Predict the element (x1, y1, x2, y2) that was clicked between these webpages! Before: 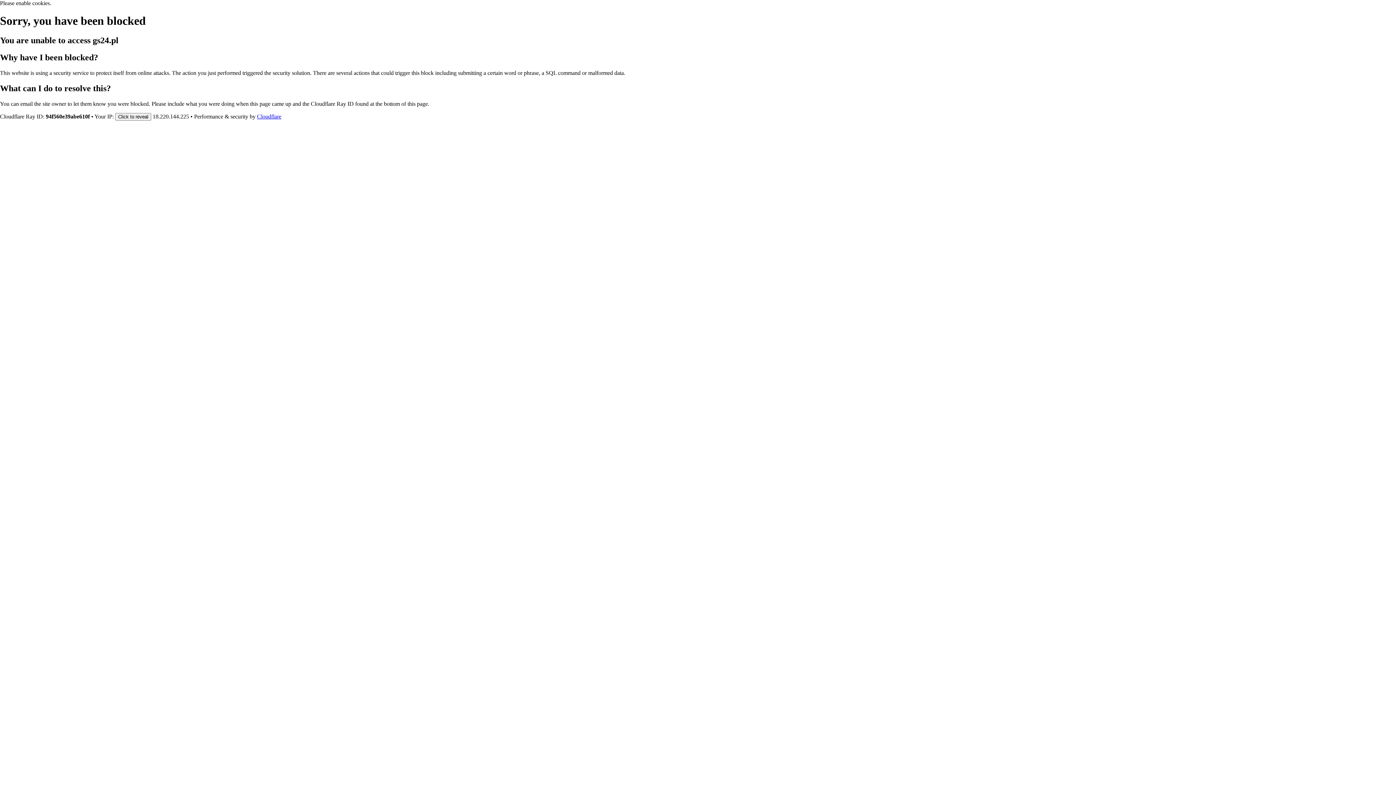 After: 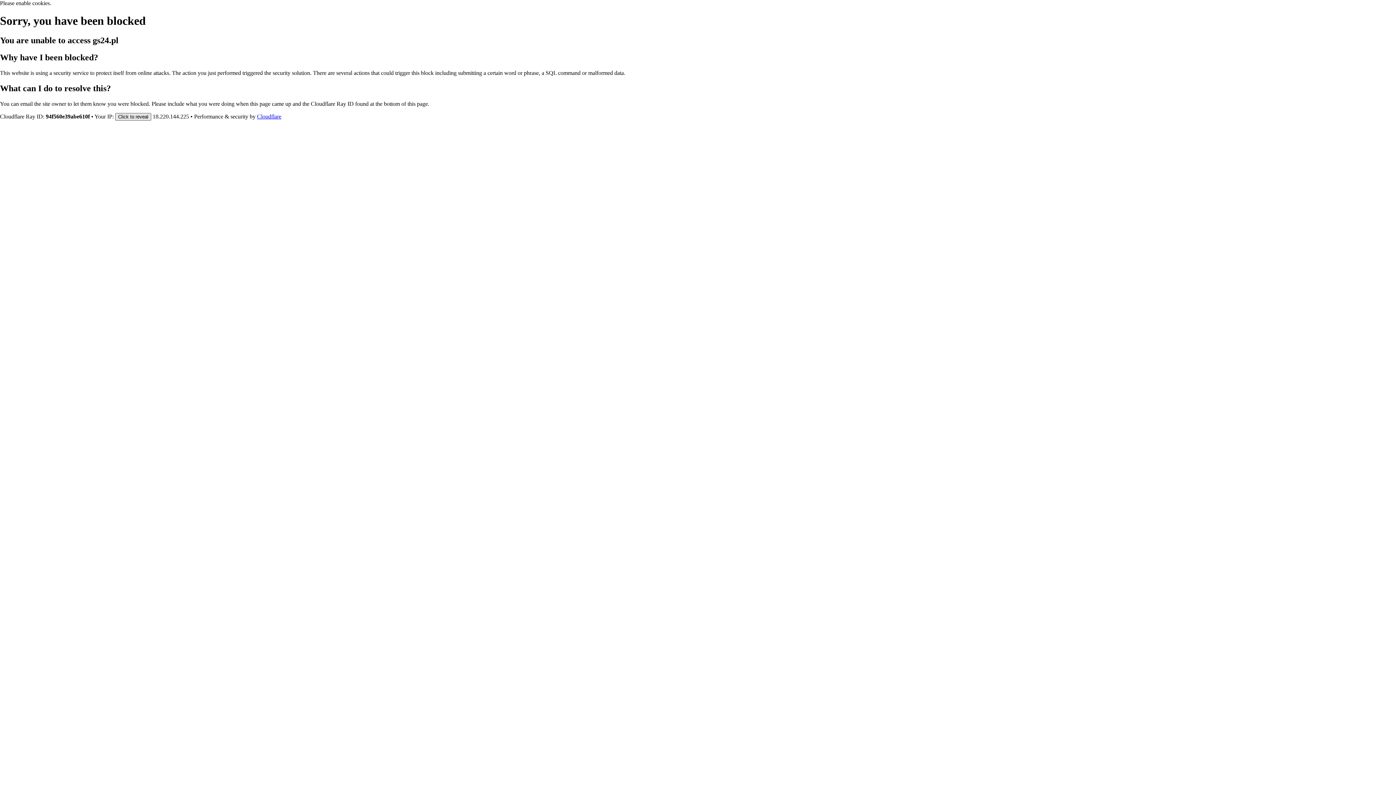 Action: bbox: (115, 112, 151, 120) label: Click to reveal